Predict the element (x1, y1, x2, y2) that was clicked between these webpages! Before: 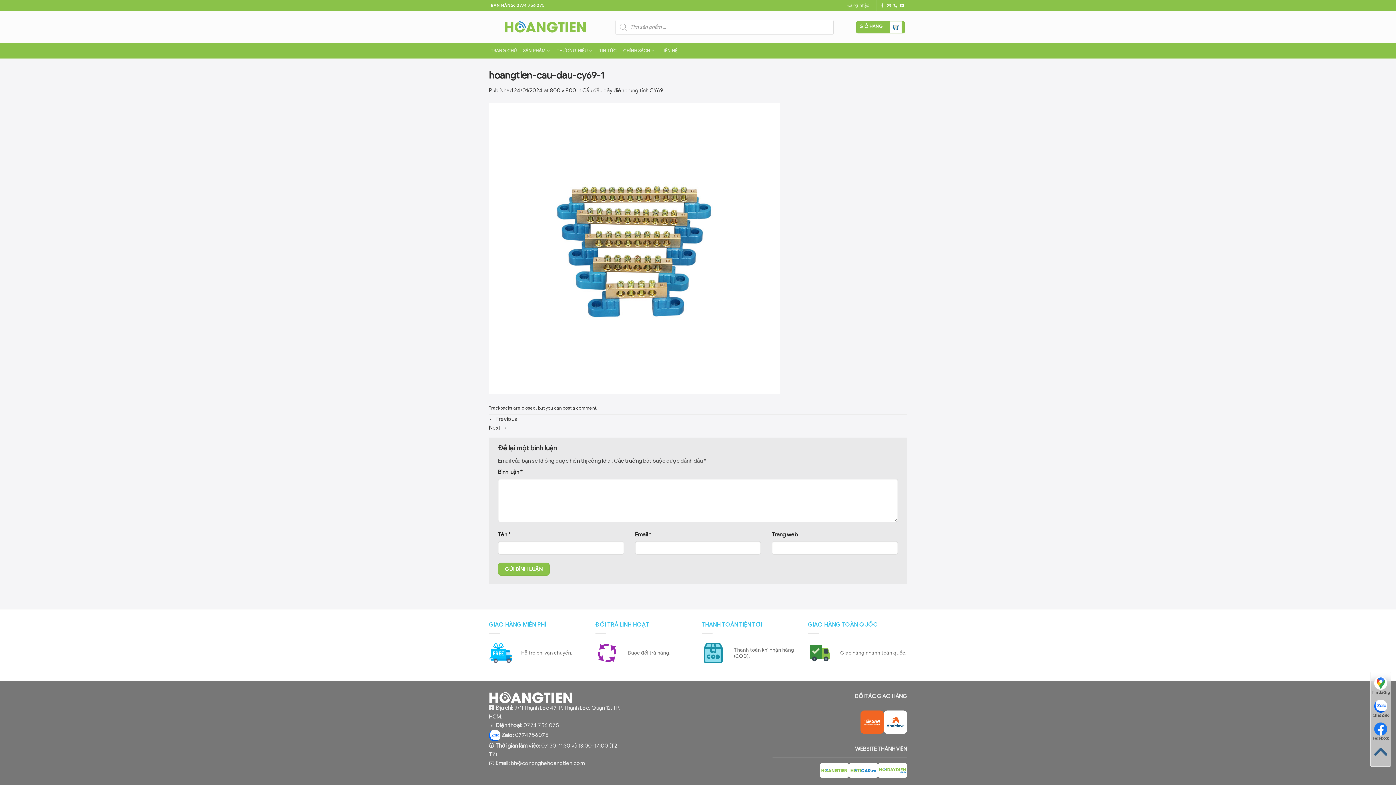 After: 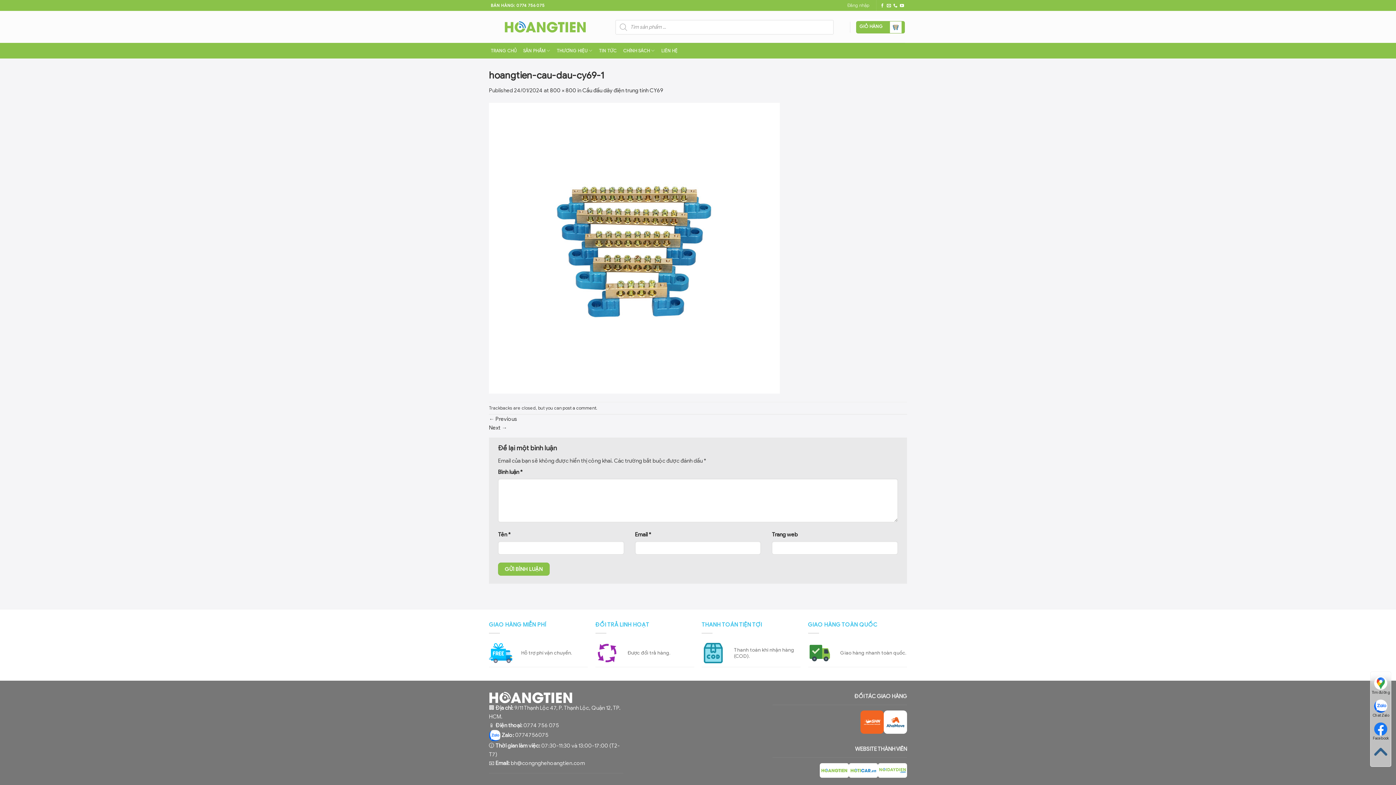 Action: bbox: (820, 767, 849, 773)